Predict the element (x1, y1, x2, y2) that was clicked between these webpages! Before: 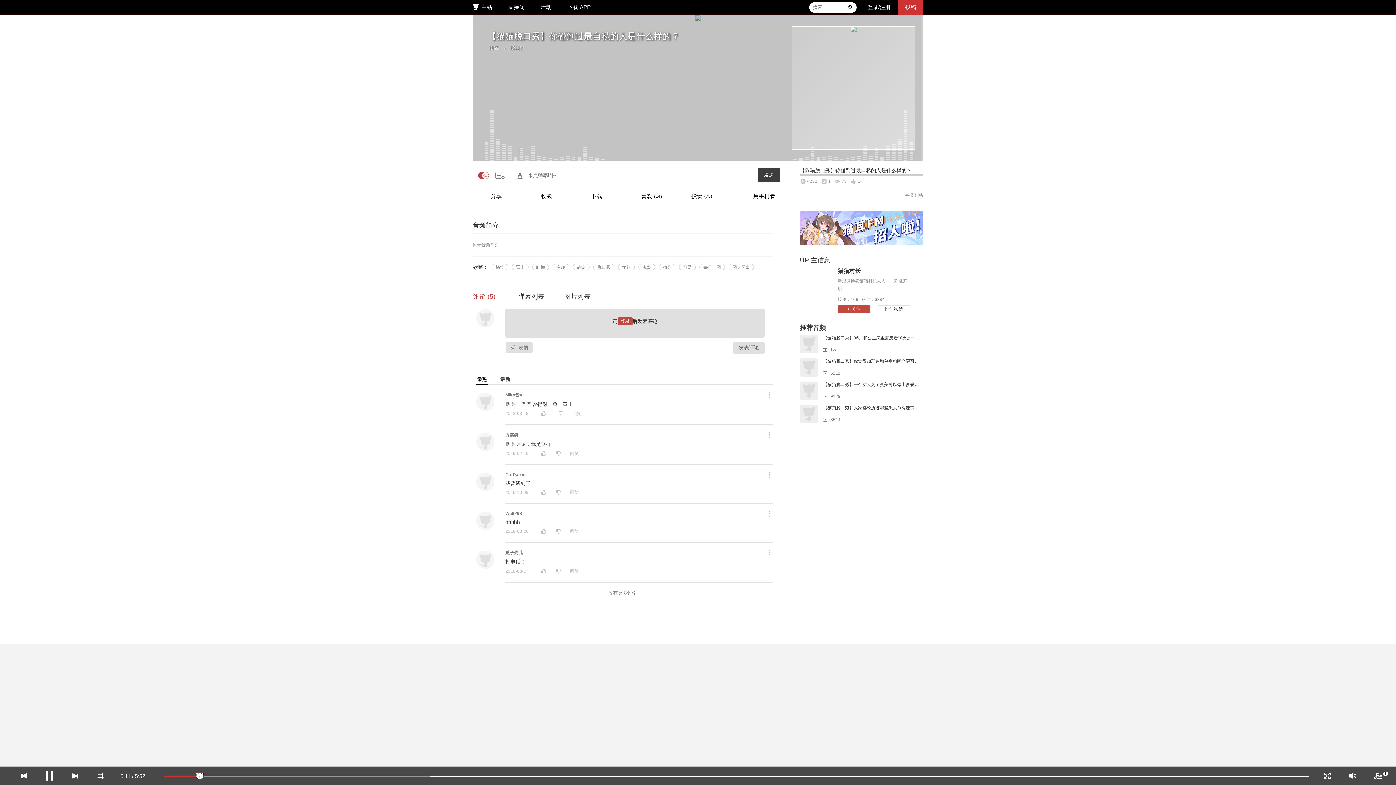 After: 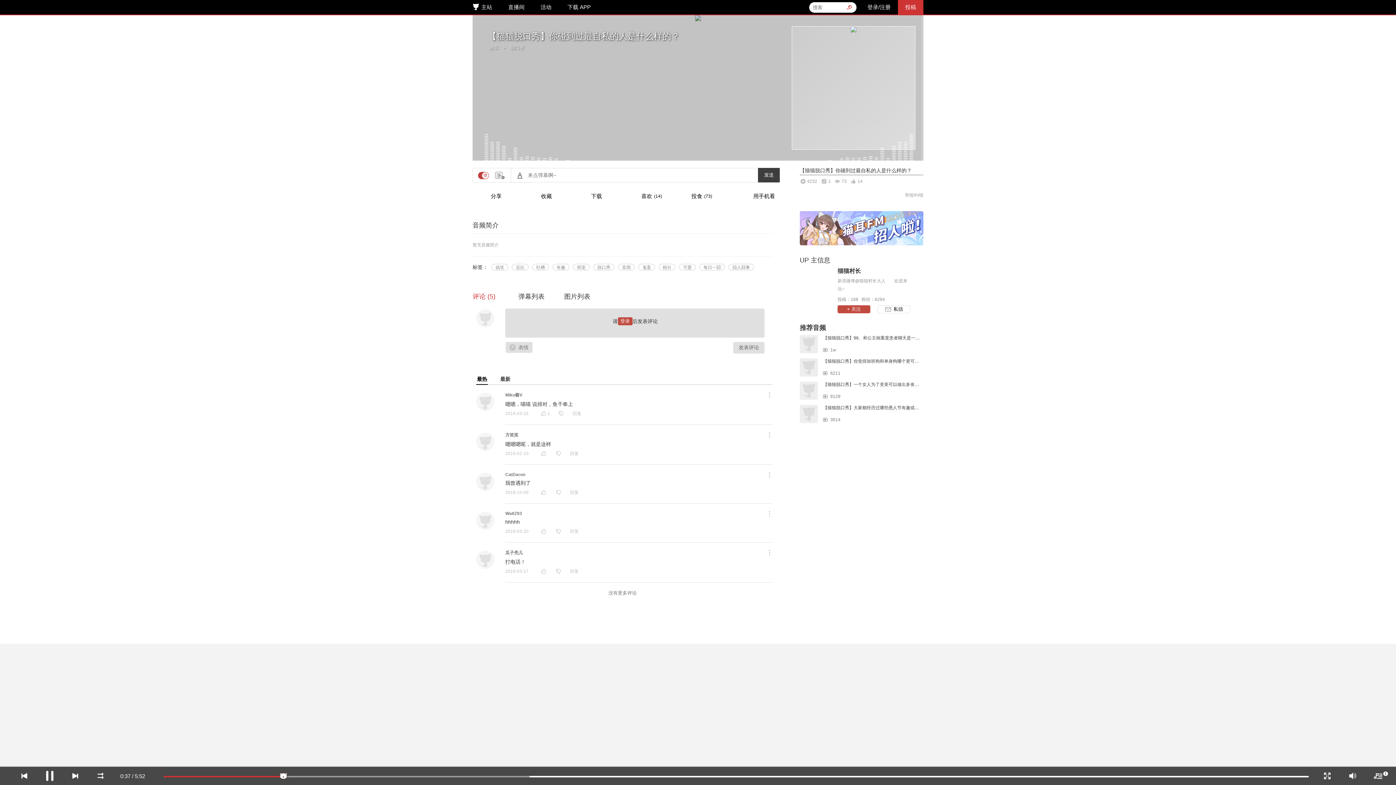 Action: bbox: (843, 2, 856, 12)